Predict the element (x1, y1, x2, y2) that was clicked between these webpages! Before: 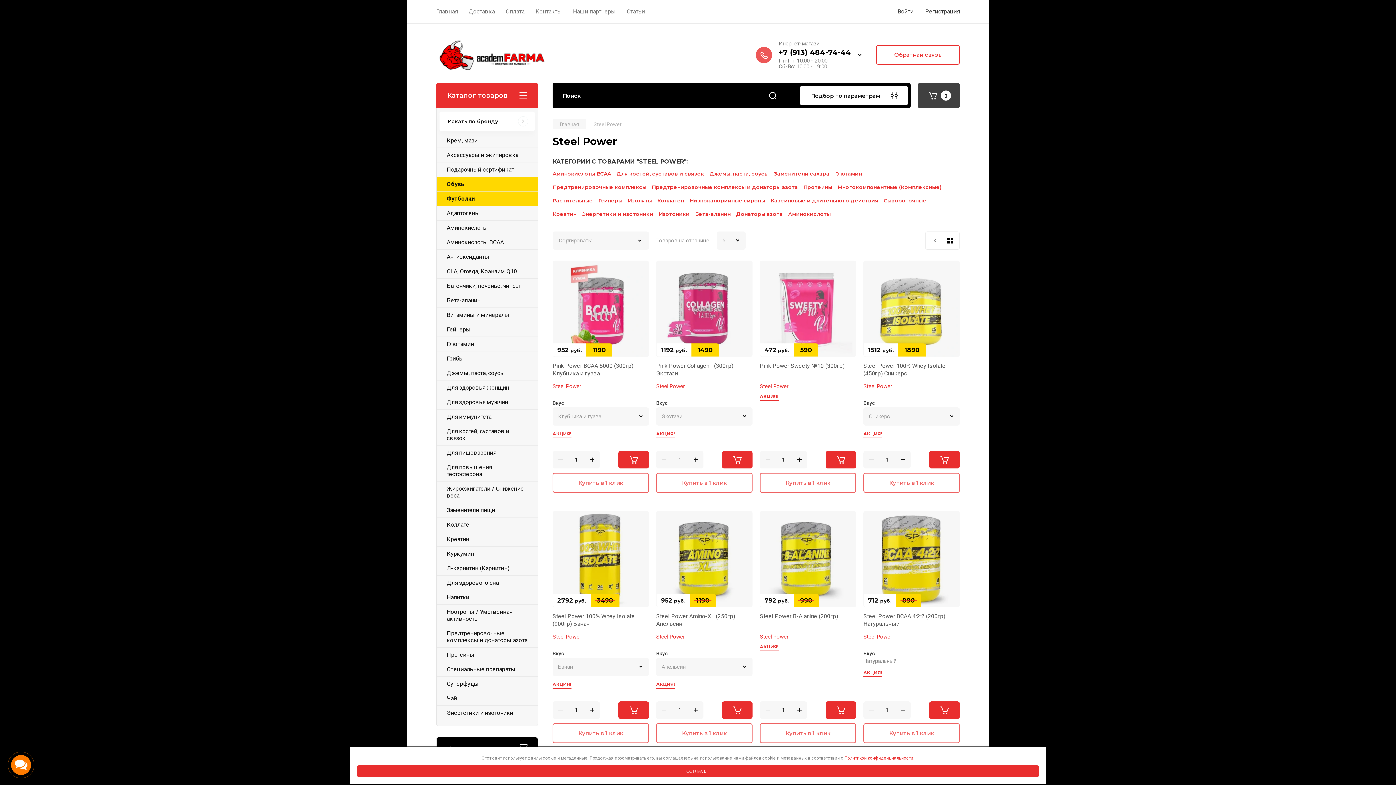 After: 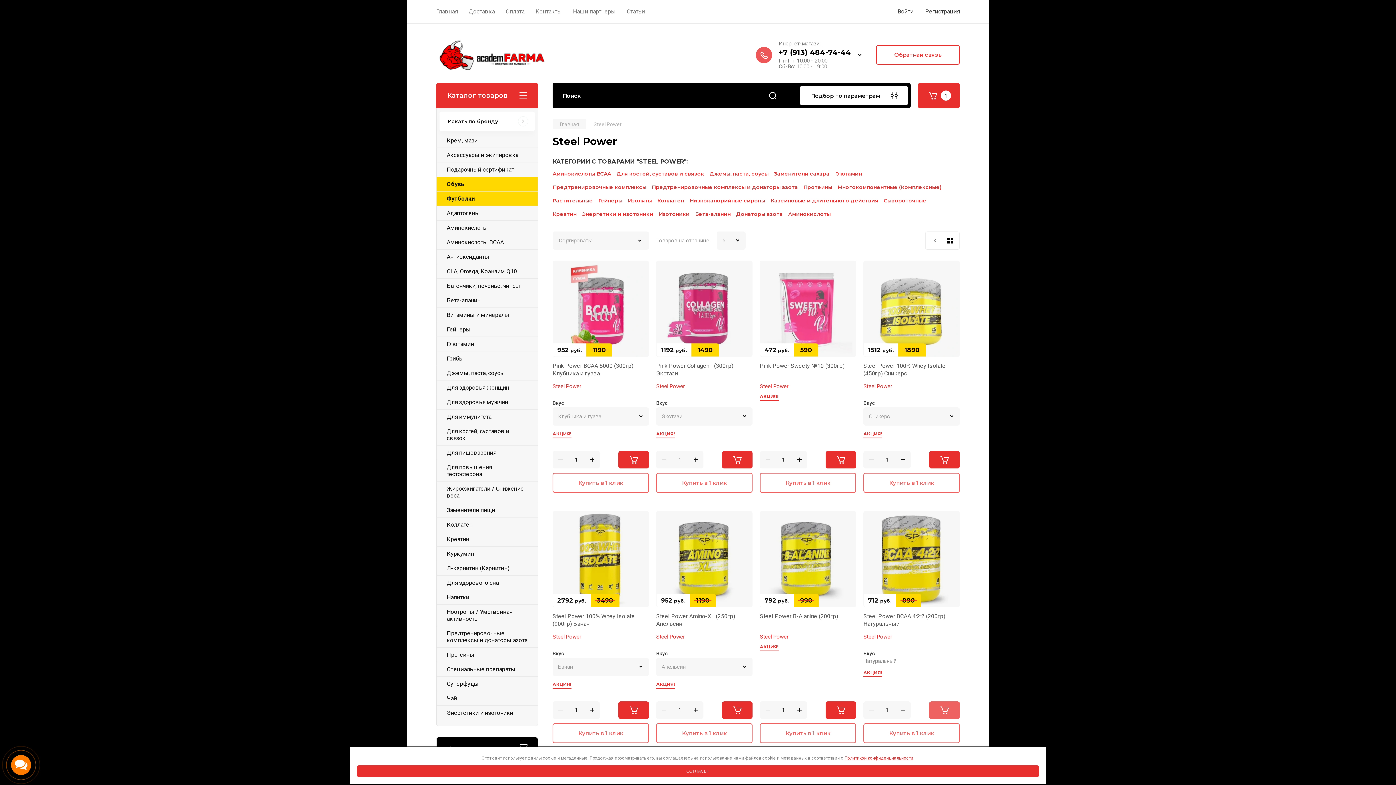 Action: bbox: (929, 701, 960, 719) label: В корзину